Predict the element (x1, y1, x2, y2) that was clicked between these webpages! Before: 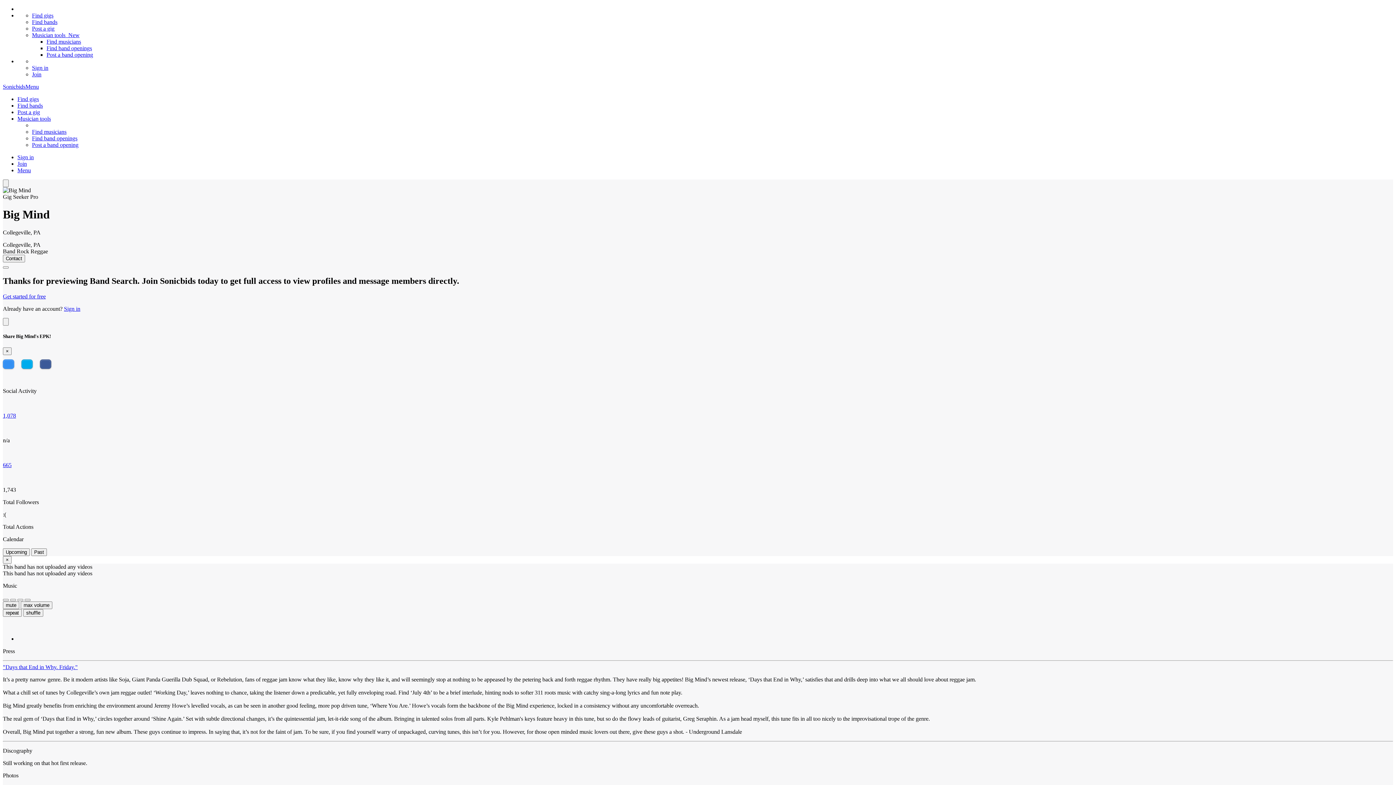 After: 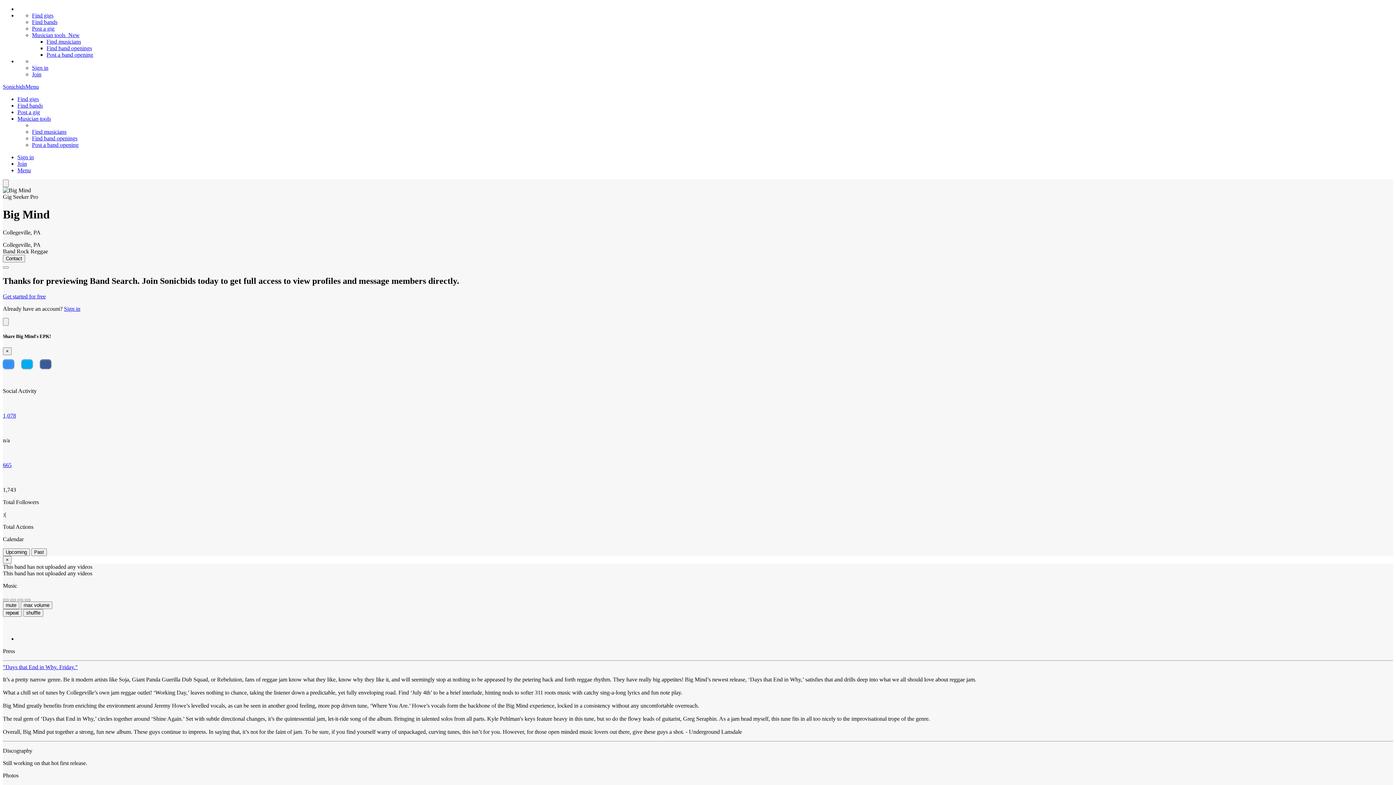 Action: label: n/a bbox: (2, 437, 1393, 444)